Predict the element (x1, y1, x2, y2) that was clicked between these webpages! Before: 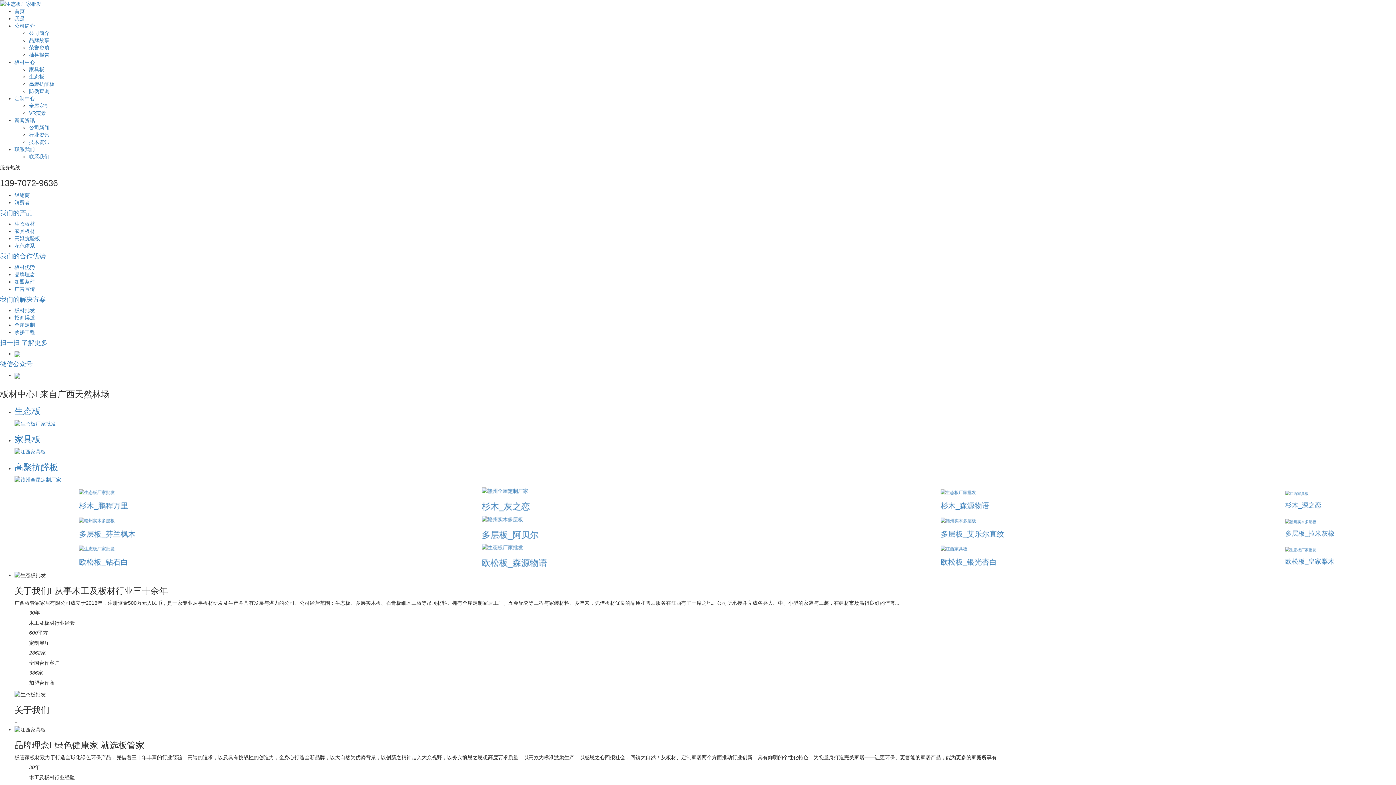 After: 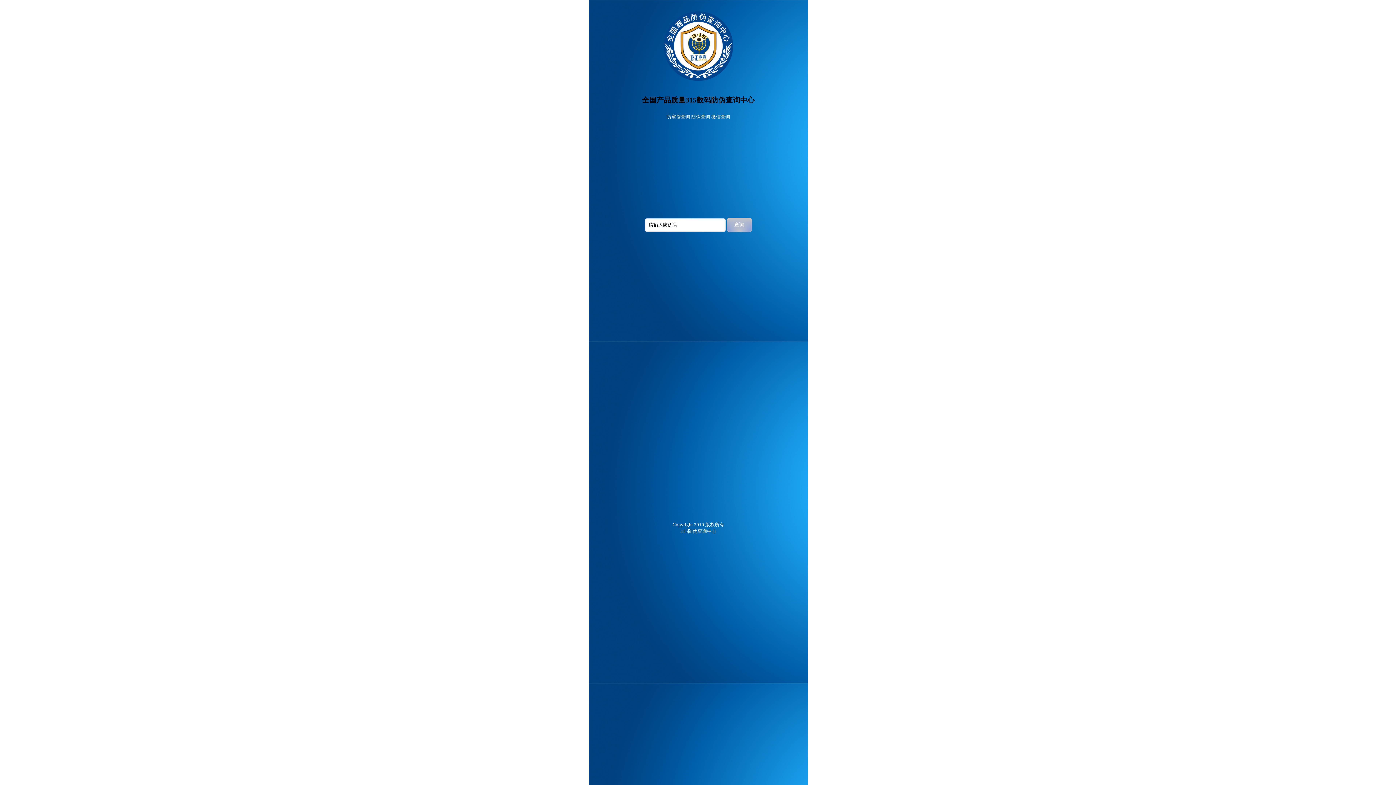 Action: bbox: (29, 88, 49, 94) label: 防伪查询